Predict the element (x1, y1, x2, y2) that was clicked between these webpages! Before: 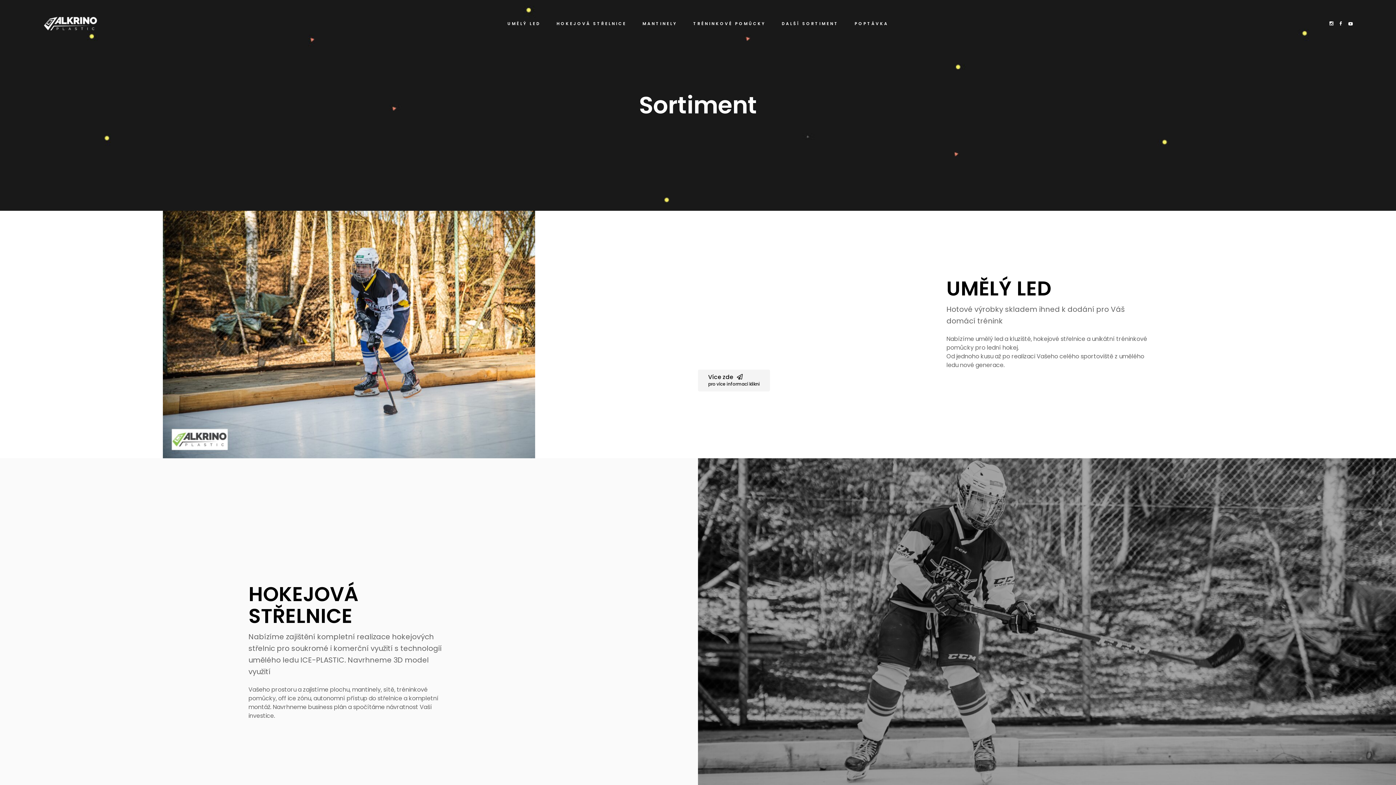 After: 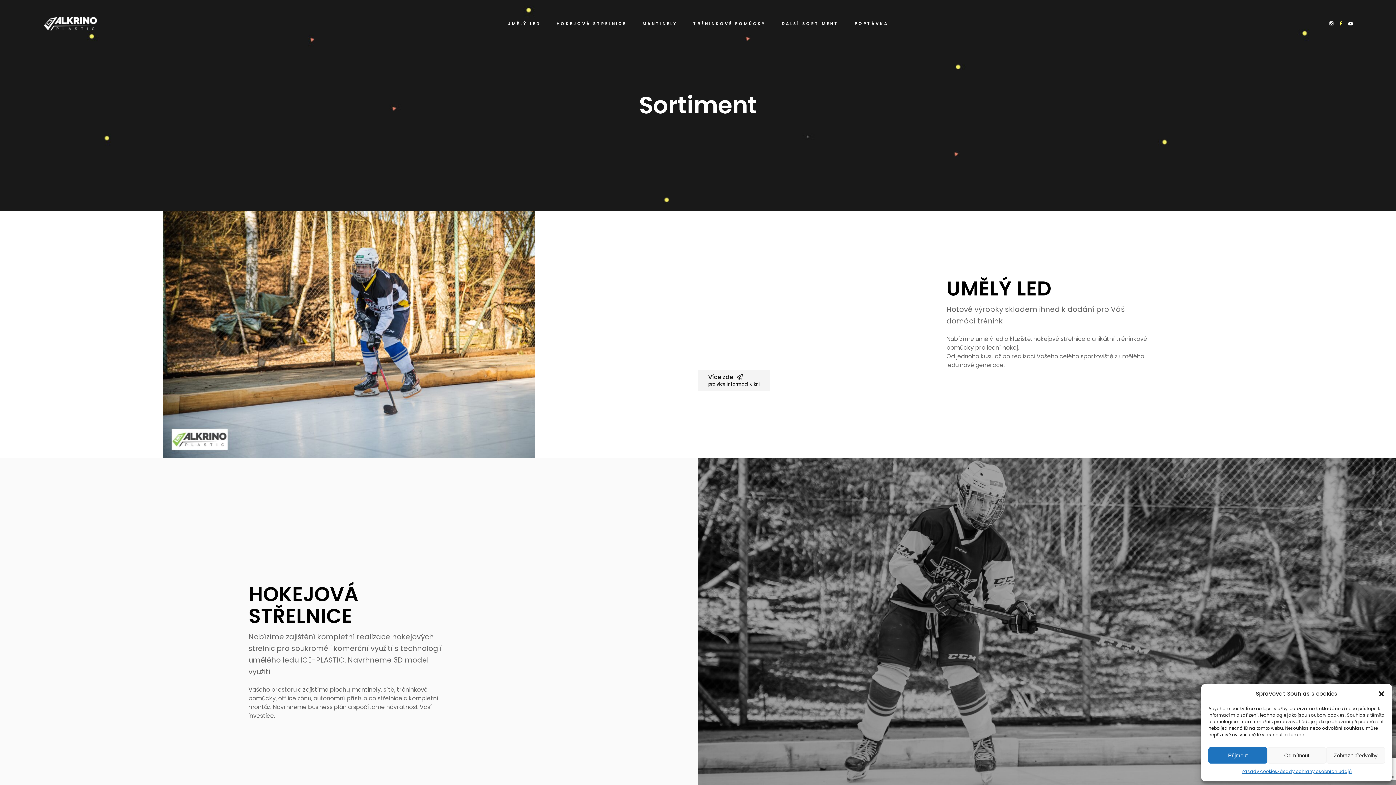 Action: bbox: (1333, 22, 1343, 25)